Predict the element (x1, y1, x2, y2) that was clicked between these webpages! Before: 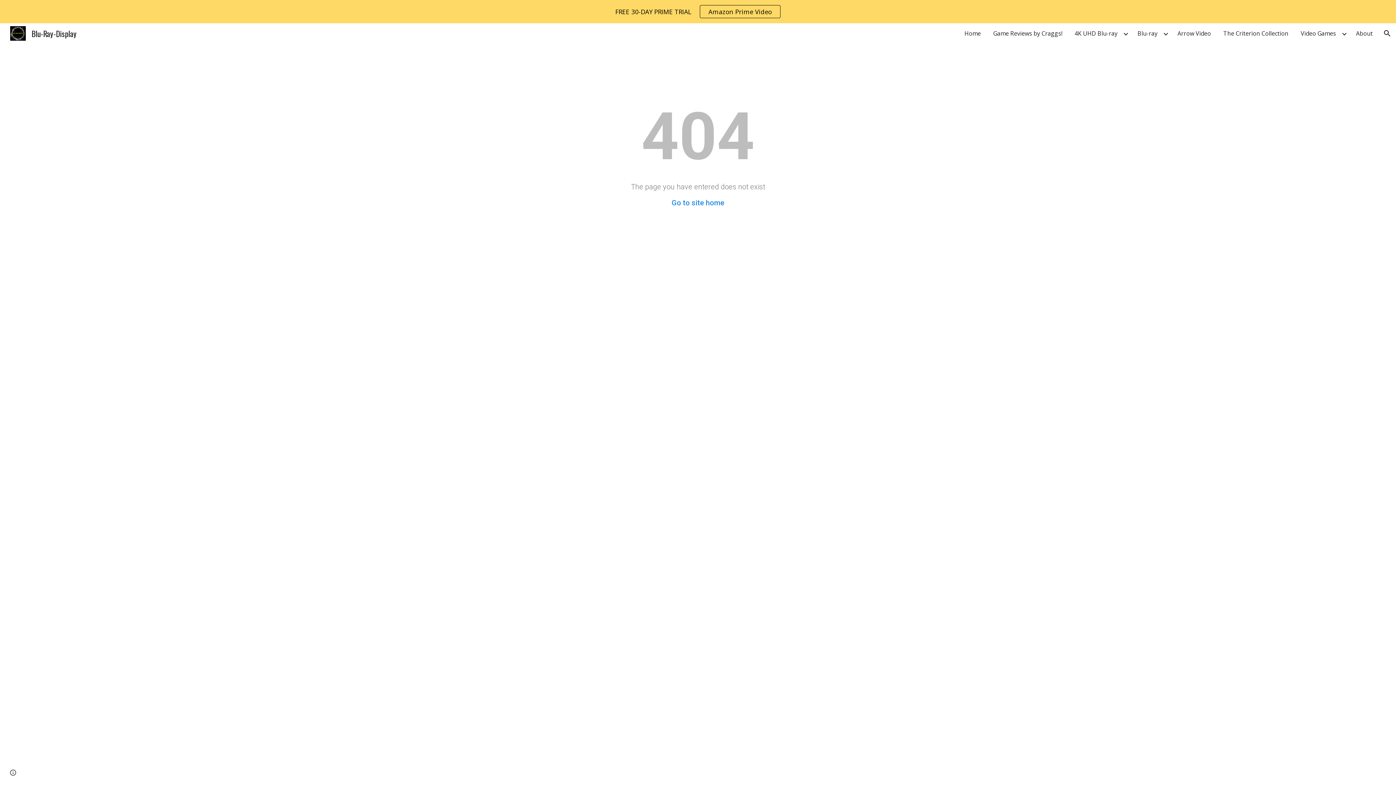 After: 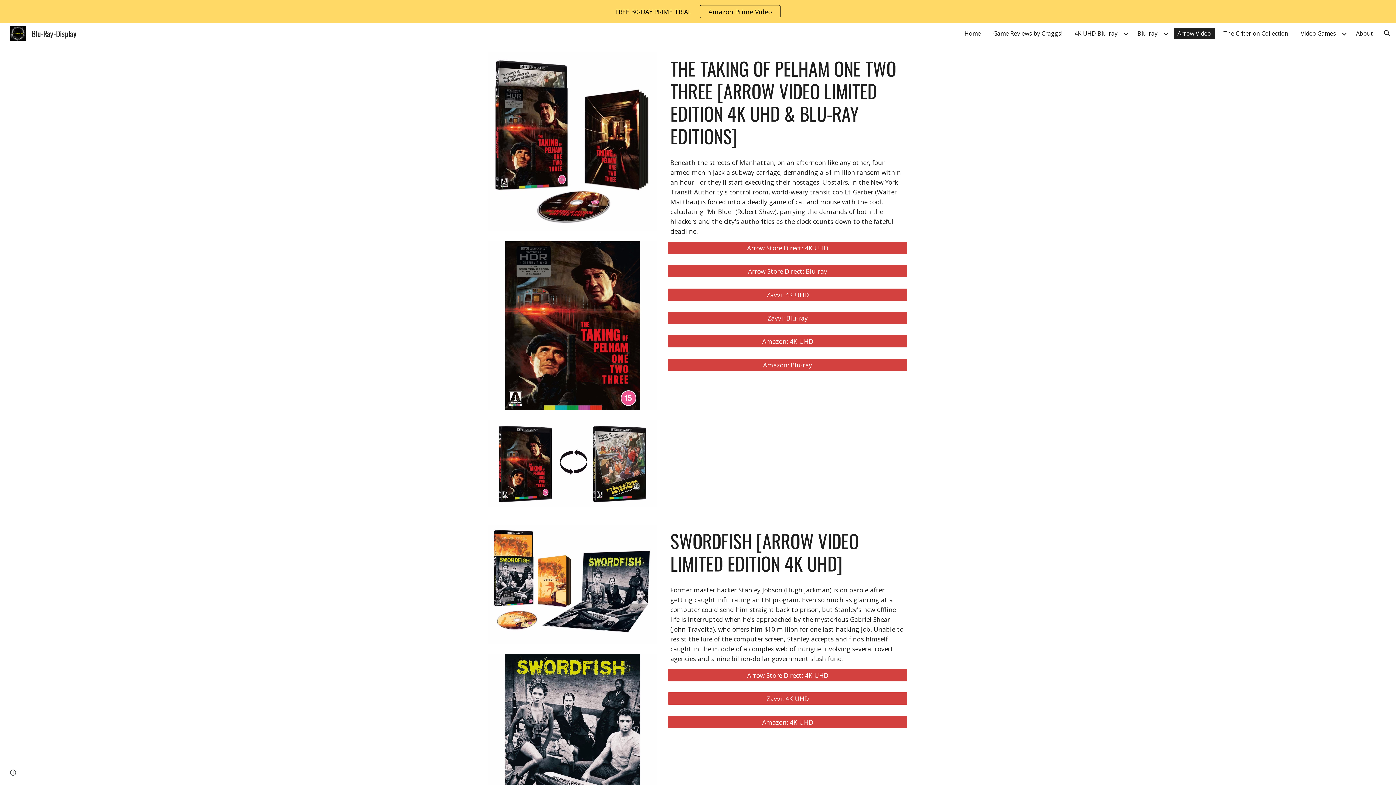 Action: label: Arrow Video bbox: (1174, 28, 1214, 38)